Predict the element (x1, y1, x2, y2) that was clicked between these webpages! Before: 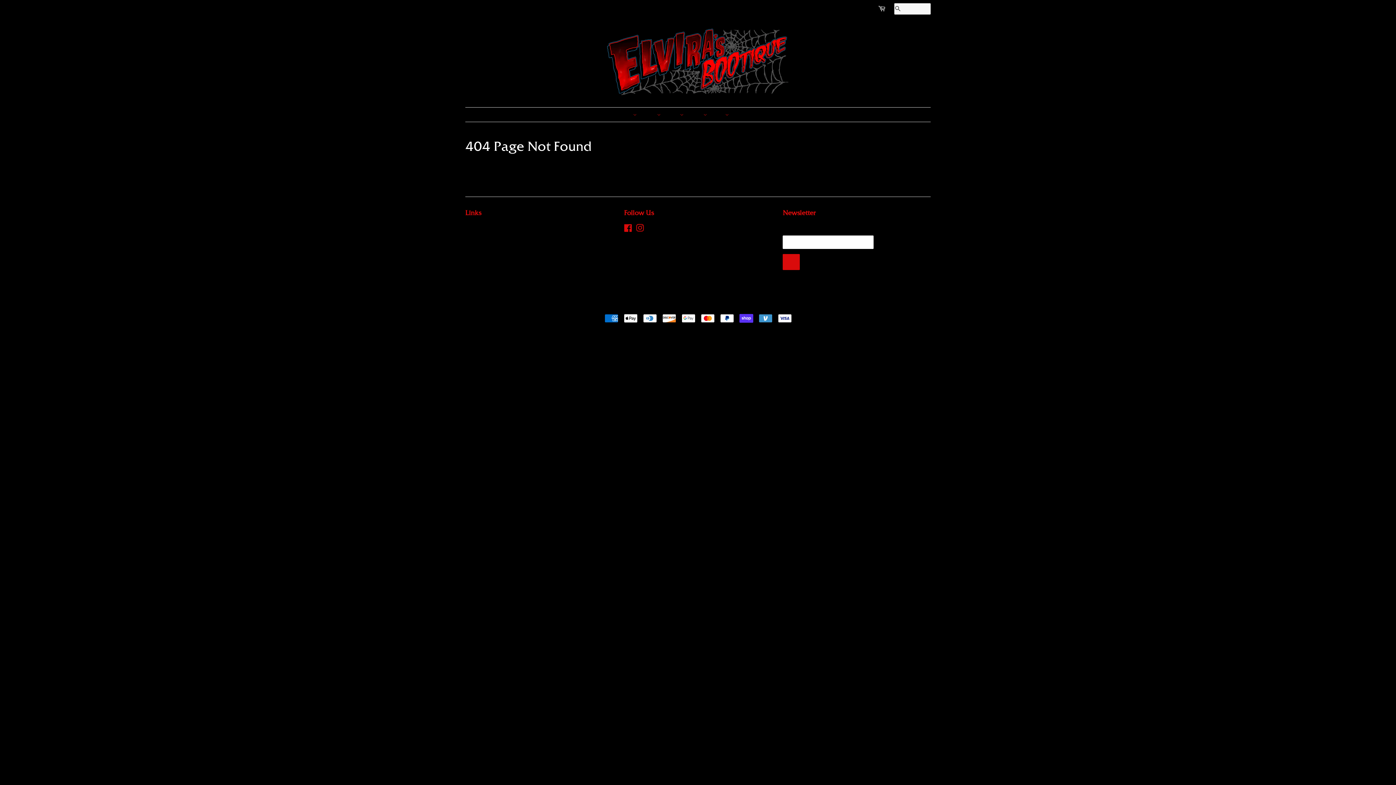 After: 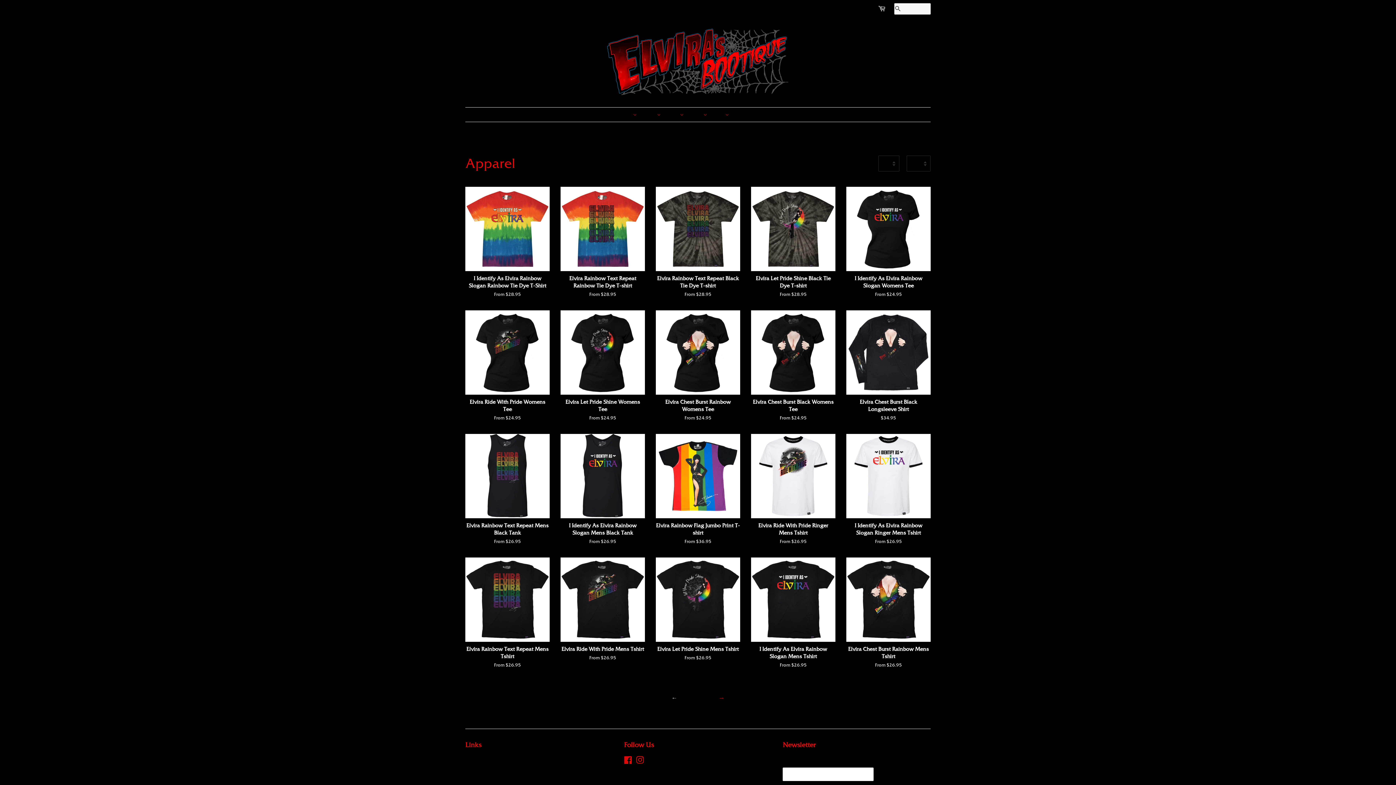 Action: bbox: (628, 107, 644, 121) label: APPAREL 